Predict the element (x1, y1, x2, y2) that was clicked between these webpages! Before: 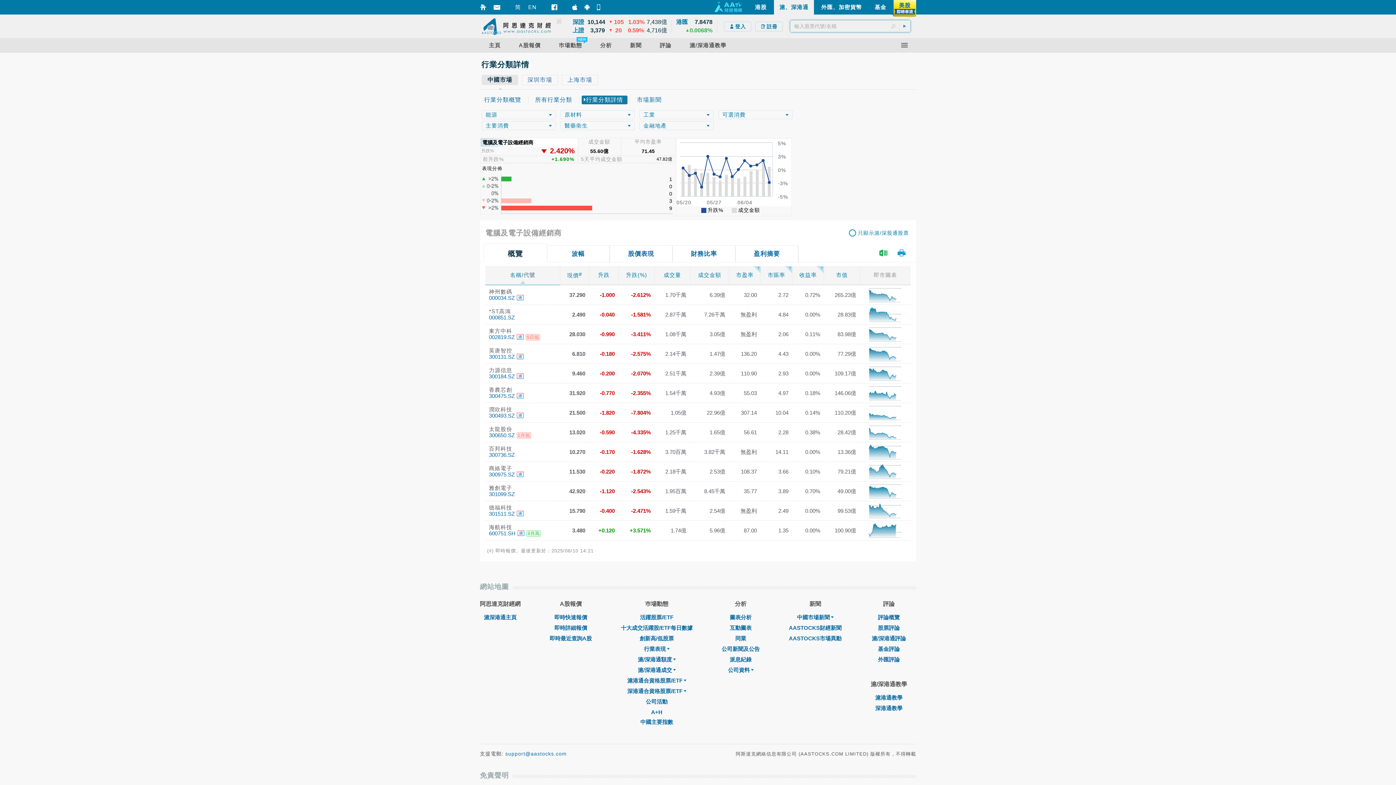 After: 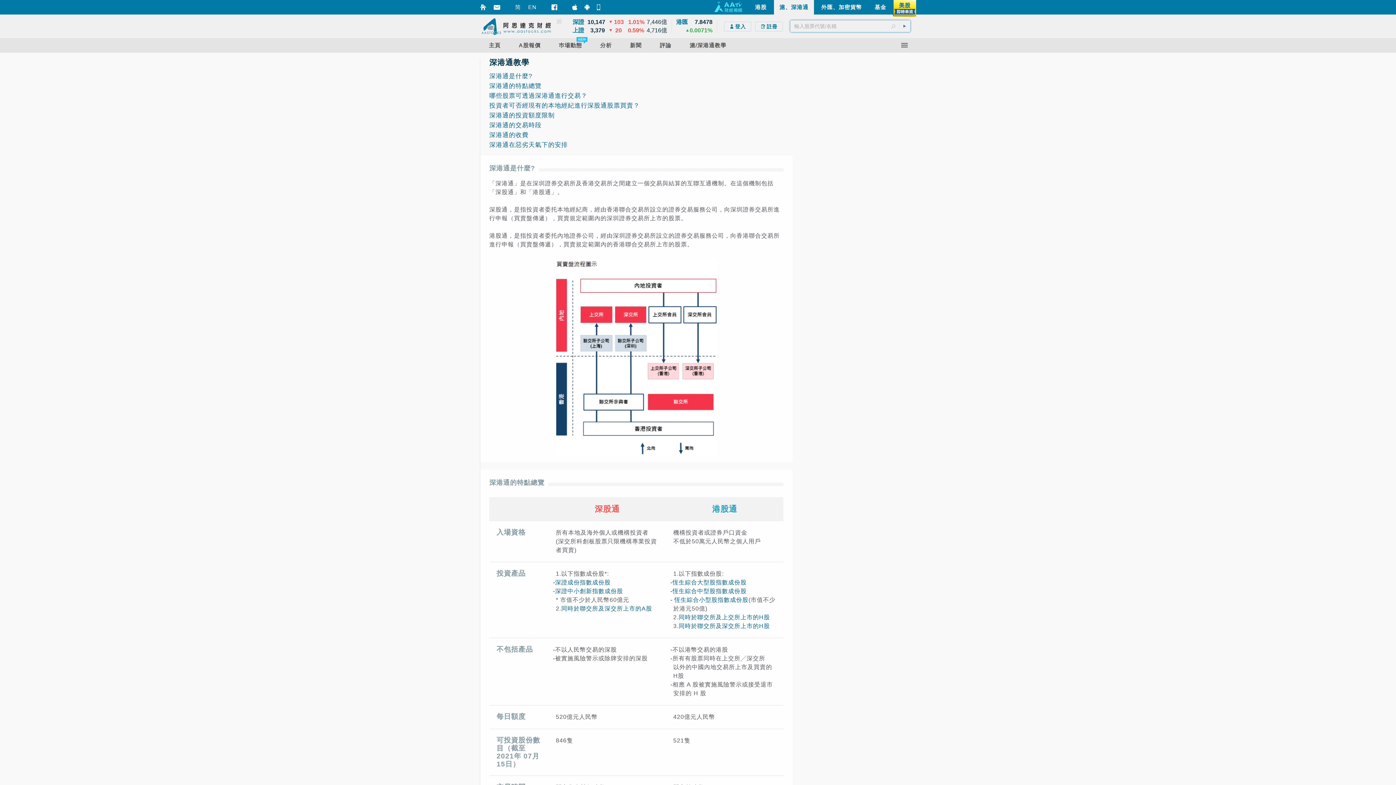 Action: bbox: (875, 705, 902, 711) label: 深港通教學